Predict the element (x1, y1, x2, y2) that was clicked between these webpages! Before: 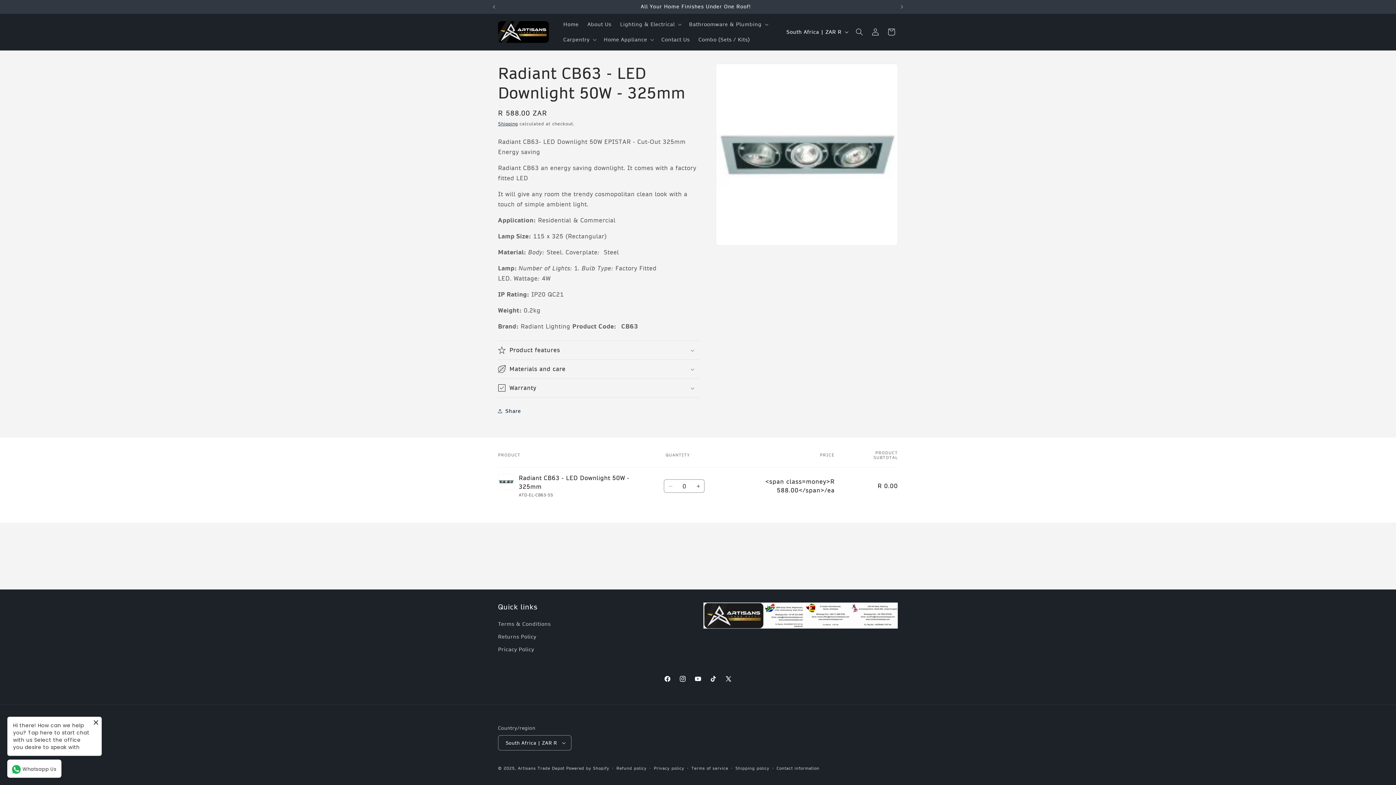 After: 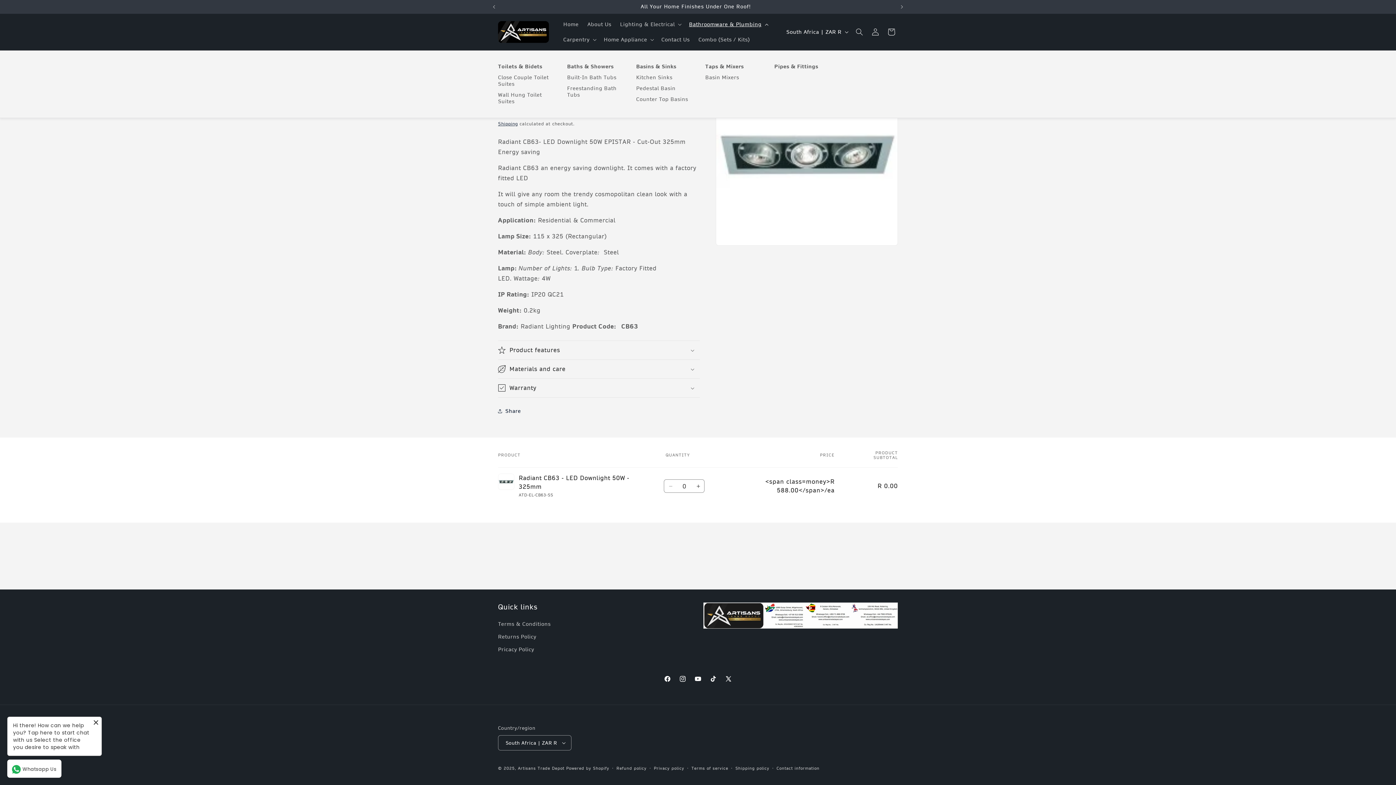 Action: label: Bathroomware & Plumbing bbox: (684, 16, 771, 32)